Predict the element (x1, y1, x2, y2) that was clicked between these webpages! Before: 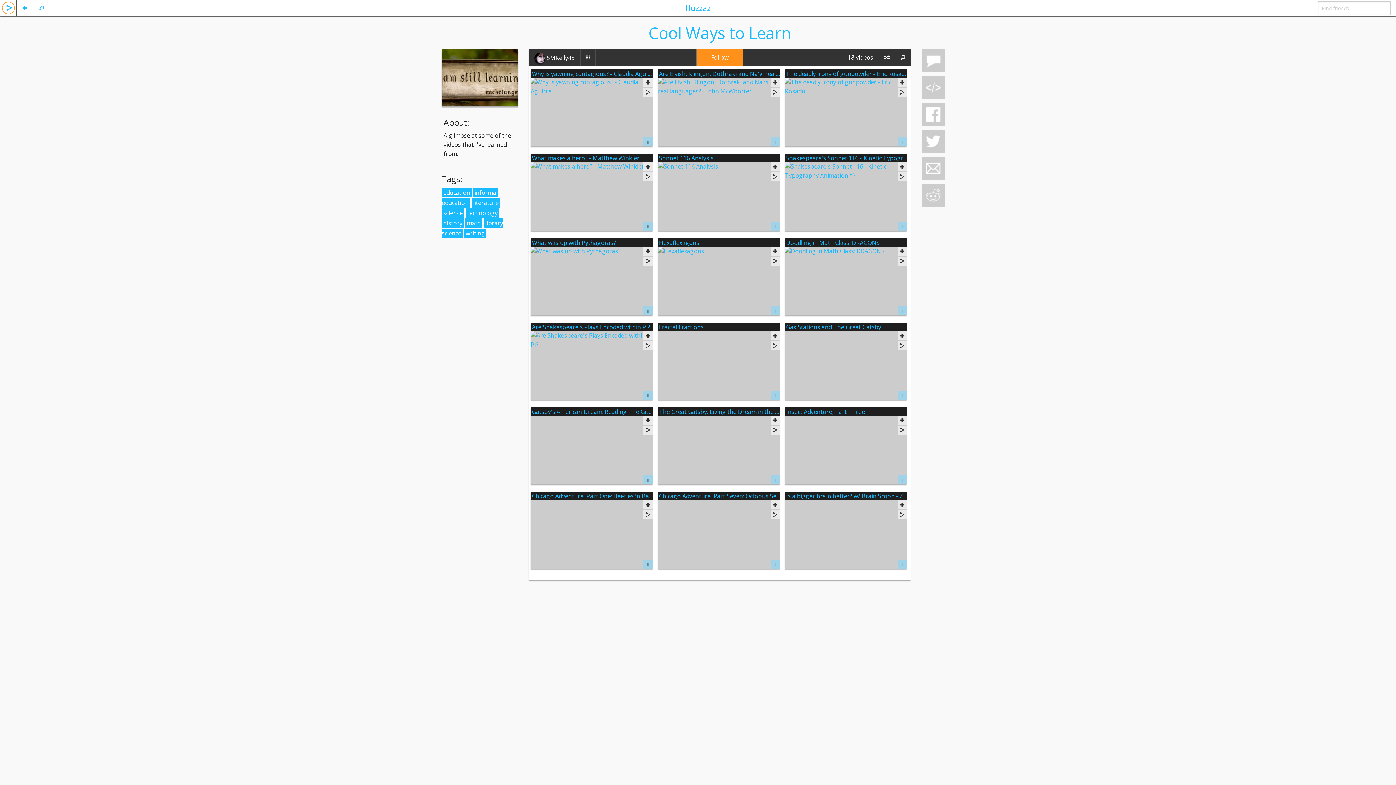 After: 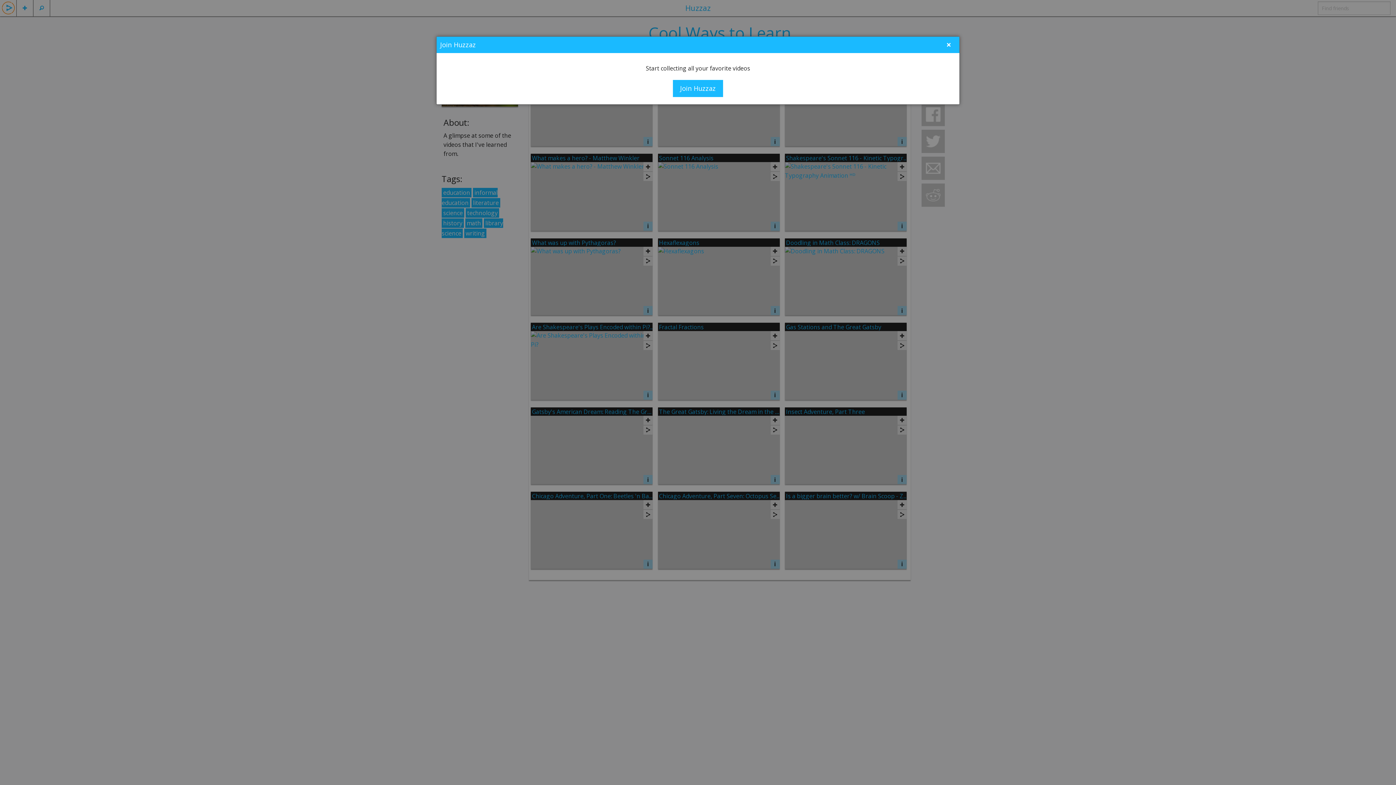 Action: bbox: (770, 77, 779, 86)